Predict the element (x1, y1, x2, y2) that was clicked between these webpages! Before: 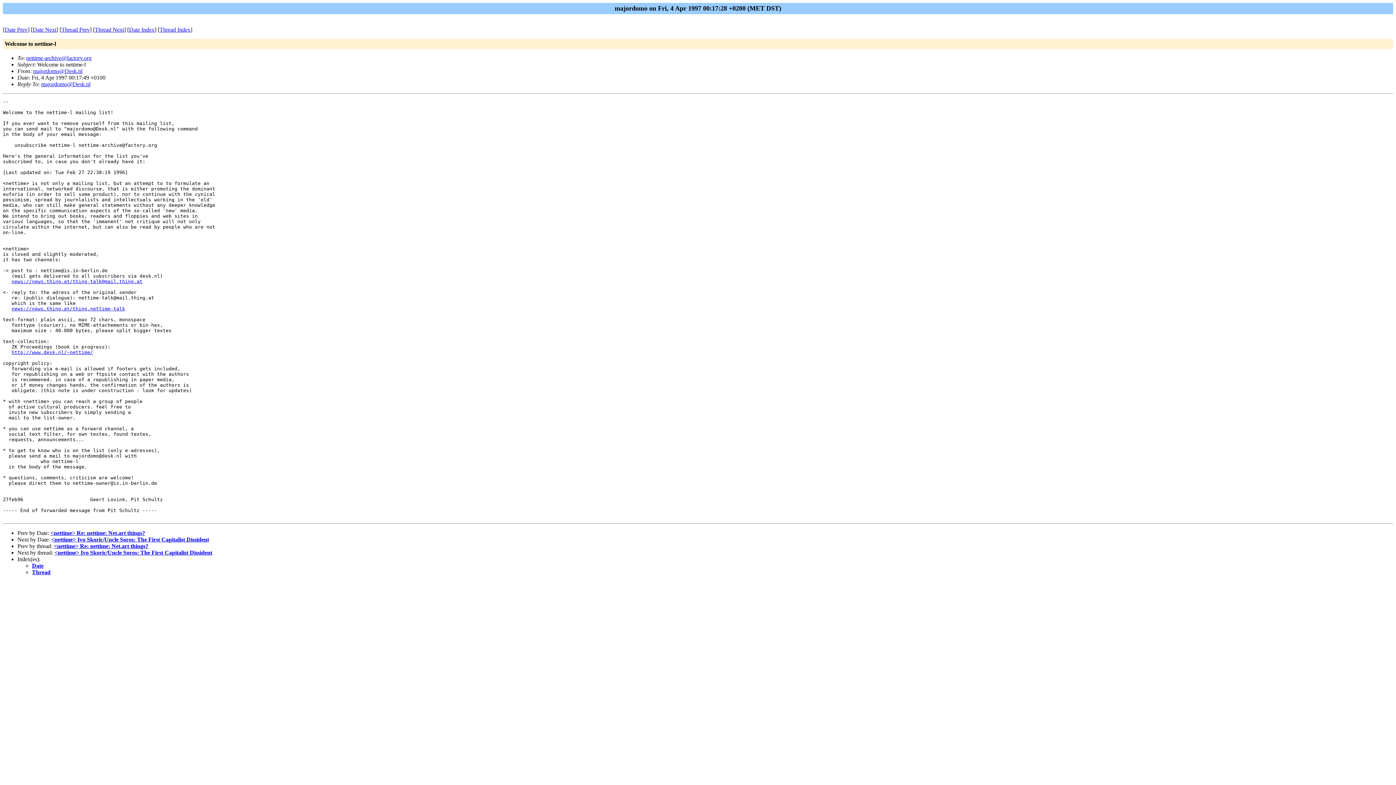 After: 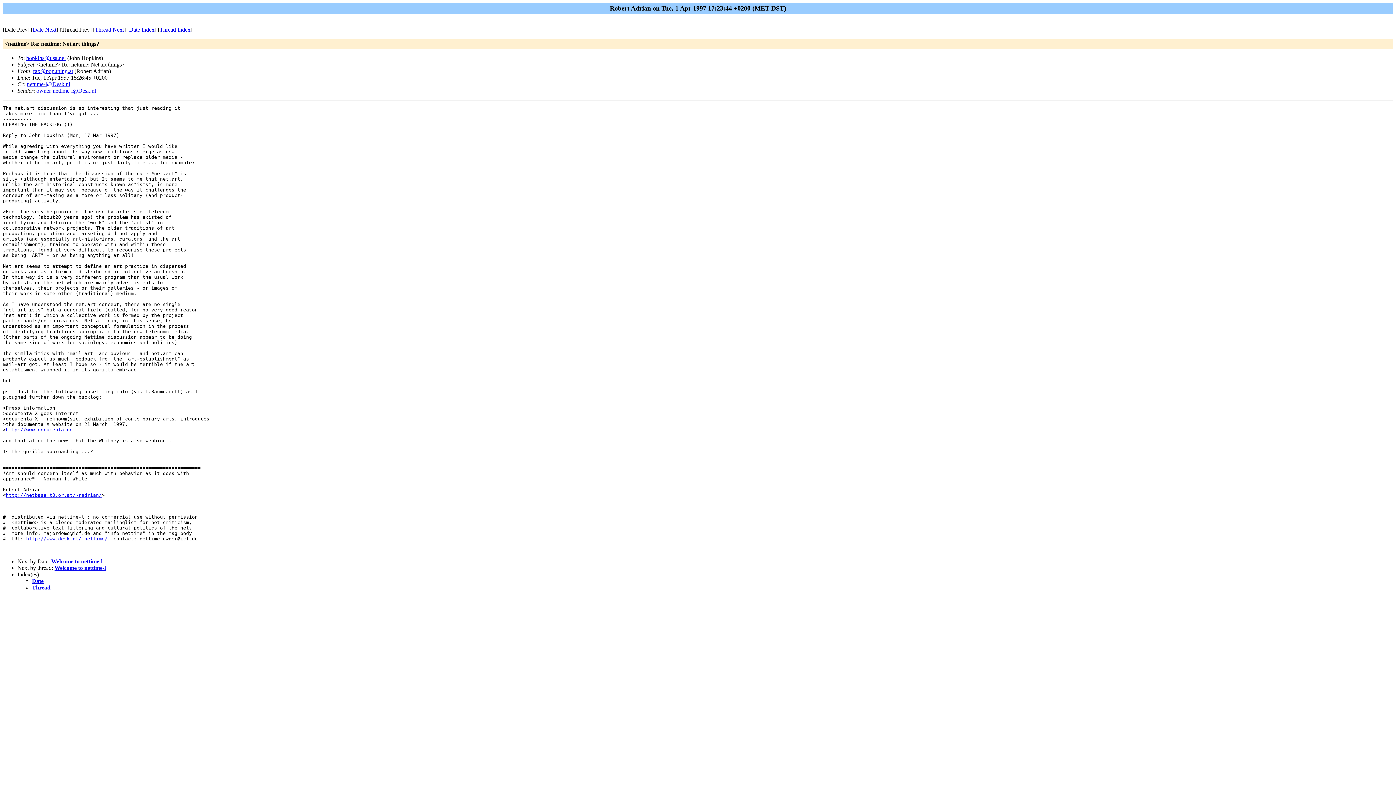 Action: label: <nettime> Re: nettime: Net.art things? bbox: (50, 530, 145, 536)